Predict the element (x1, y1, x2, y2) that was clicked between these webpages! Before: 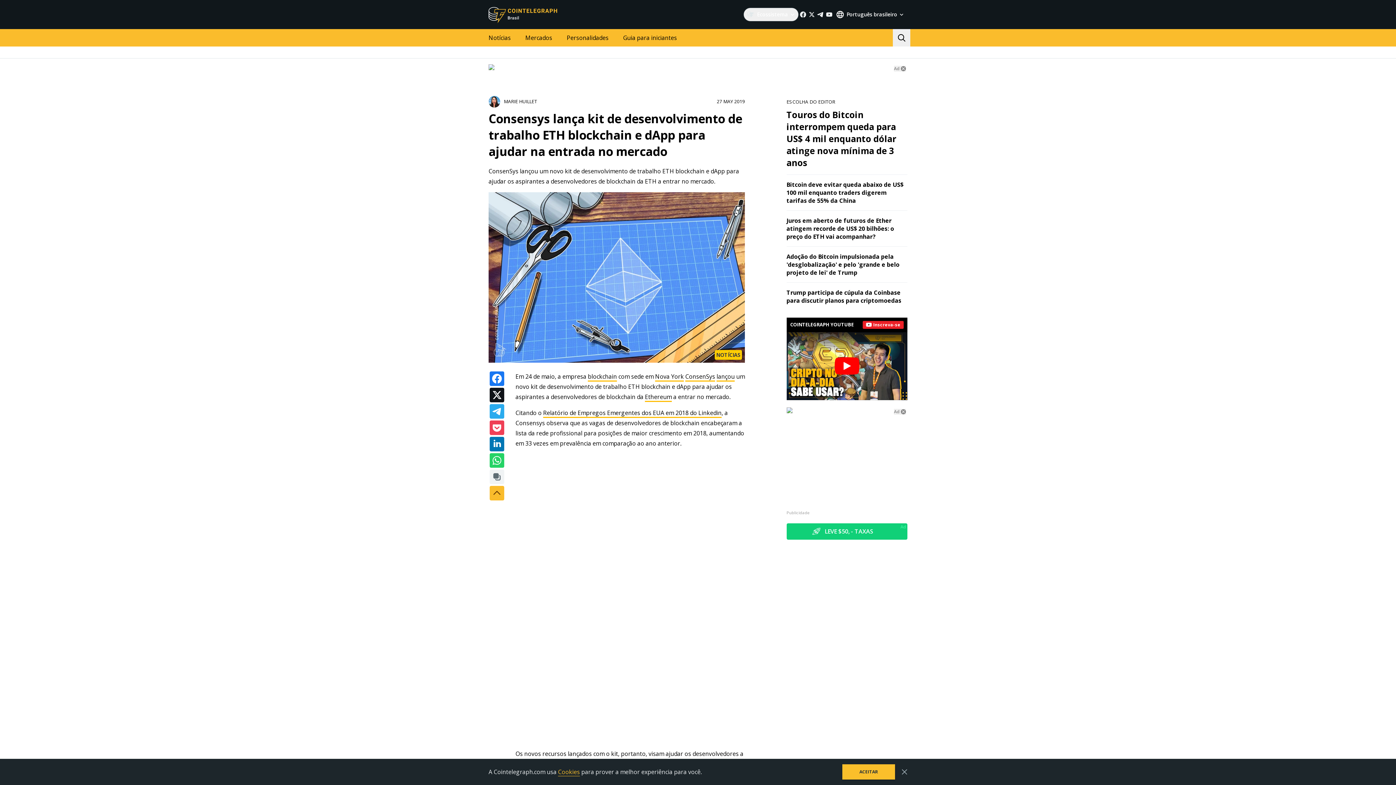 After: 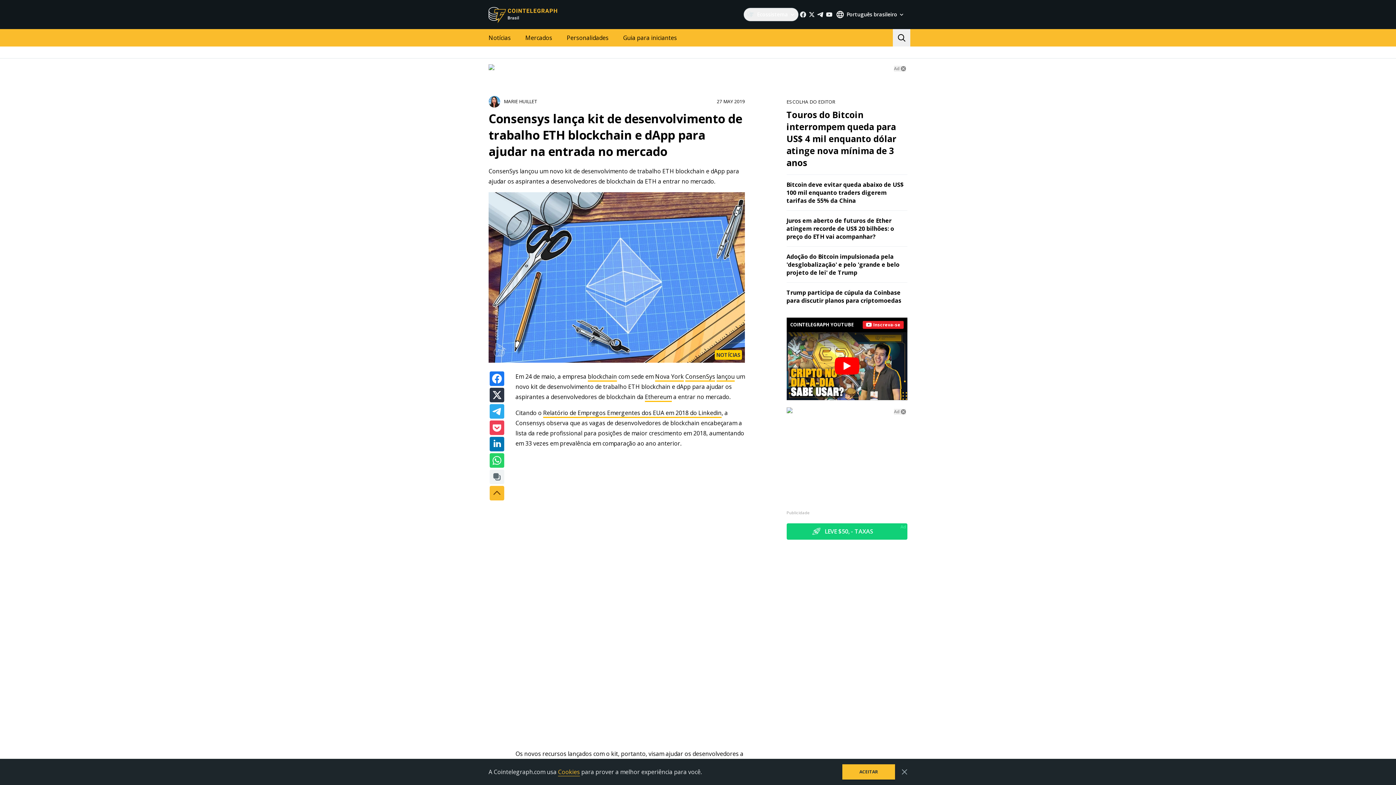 Action: bbox: (489, 388, 504, 402)